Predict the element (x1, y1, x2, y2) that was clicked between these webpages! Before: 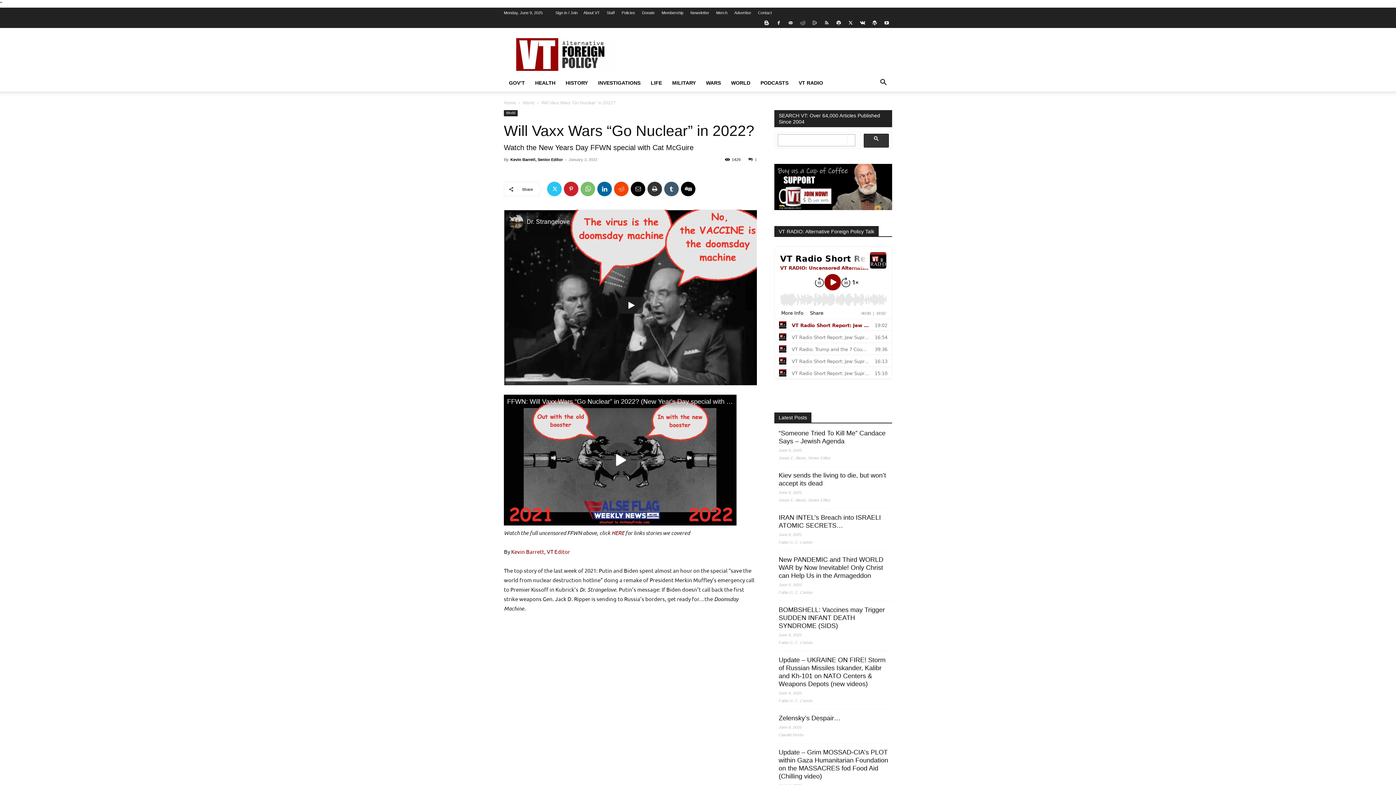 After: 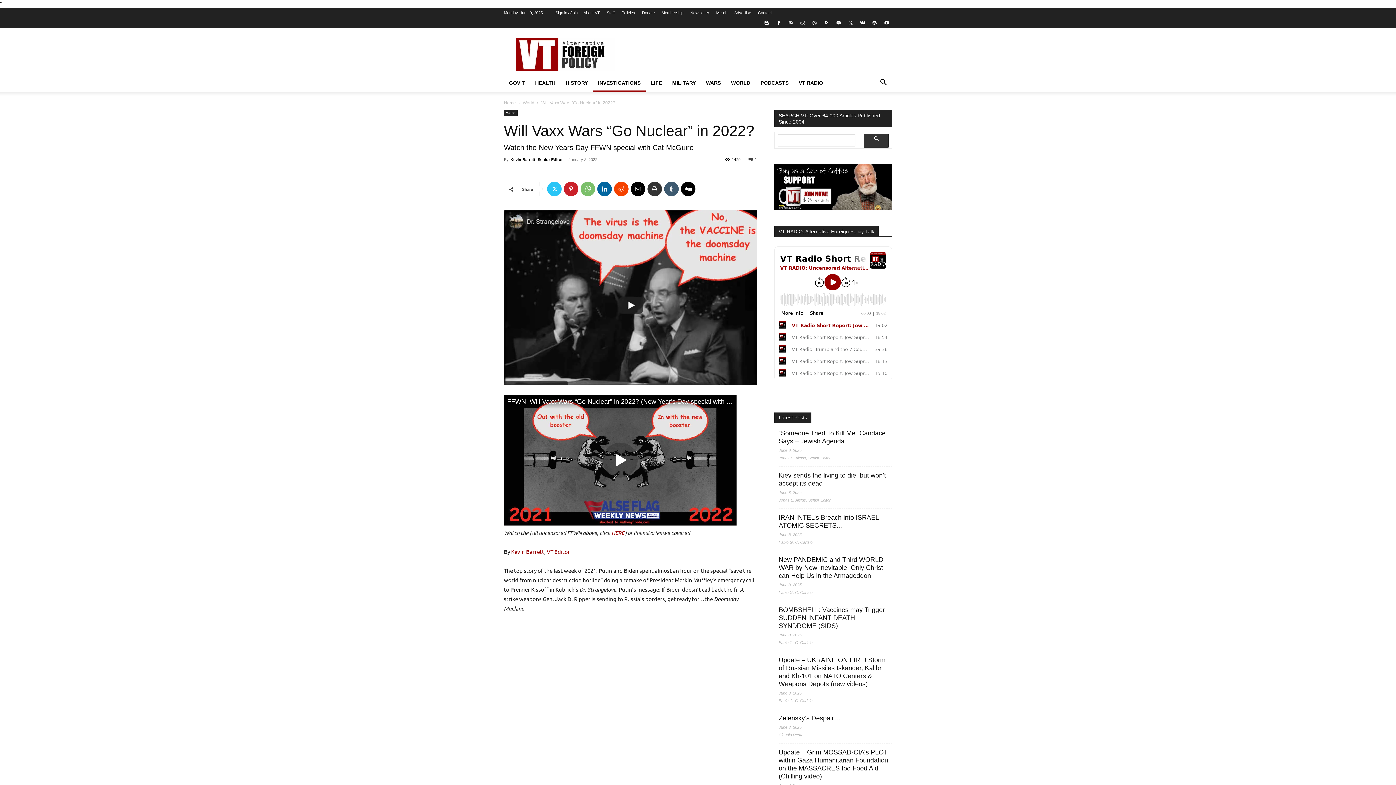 Action: bbox: (593, 74, 645, 91) label: INVESTIGATIONS